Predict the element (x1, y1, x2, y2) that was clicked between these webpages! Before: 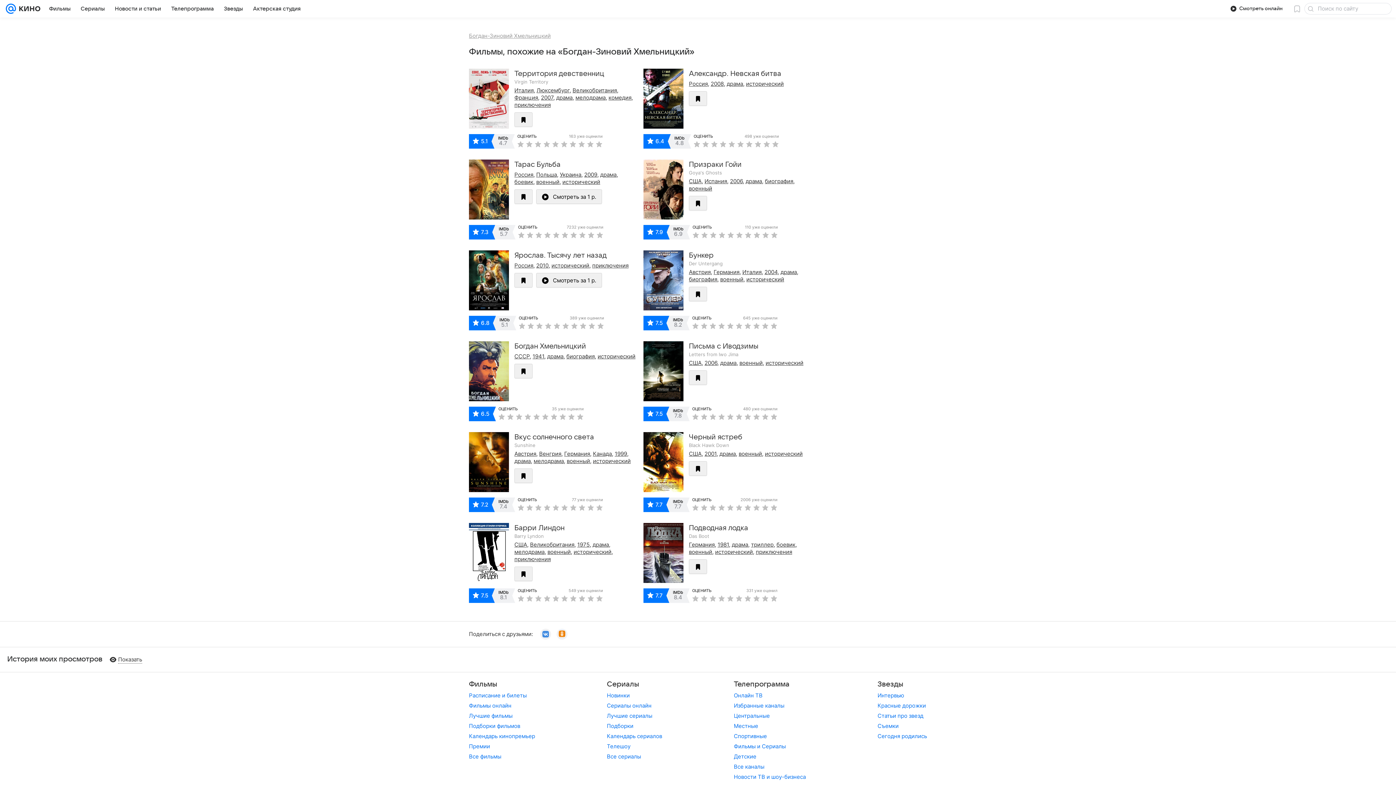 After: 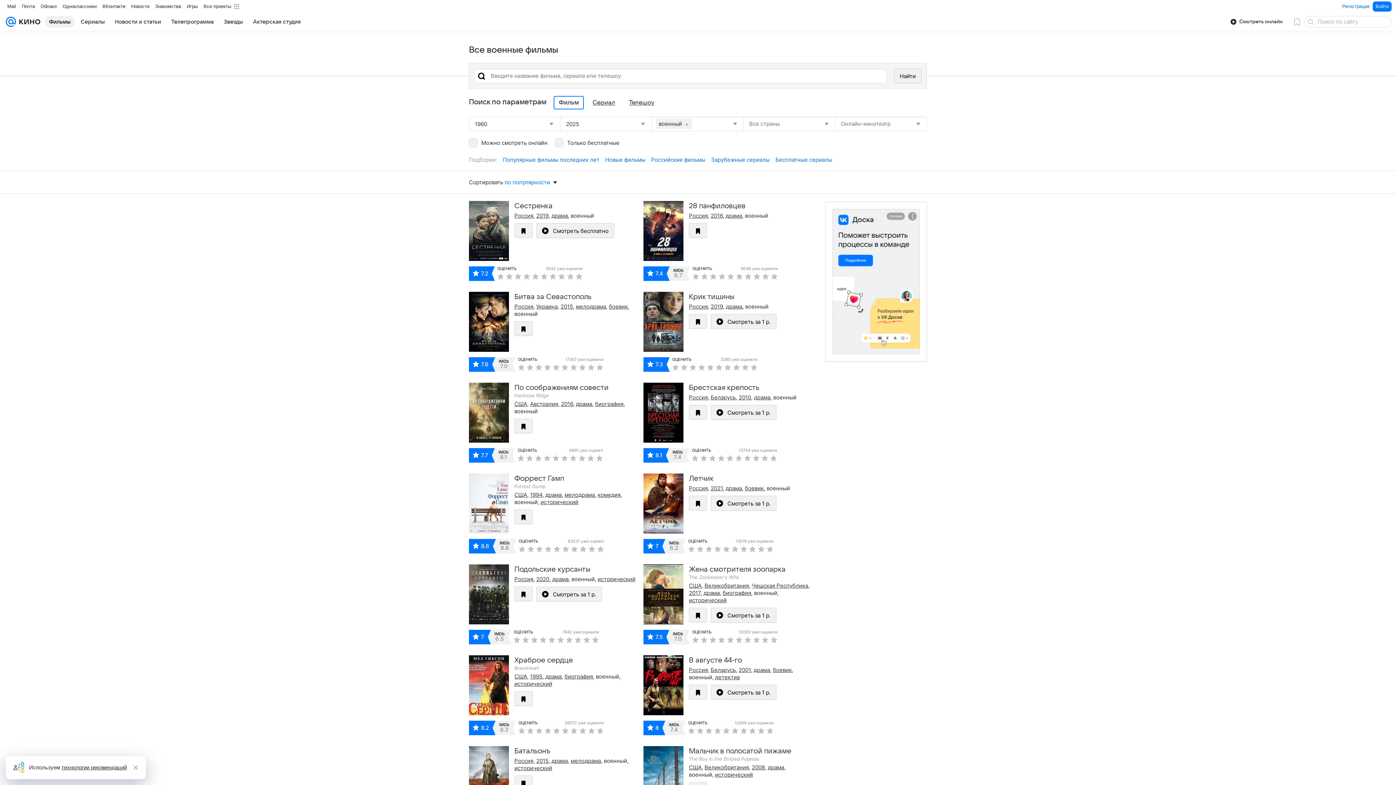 Action: label: военный bbox: (720, 275, 743, 282)